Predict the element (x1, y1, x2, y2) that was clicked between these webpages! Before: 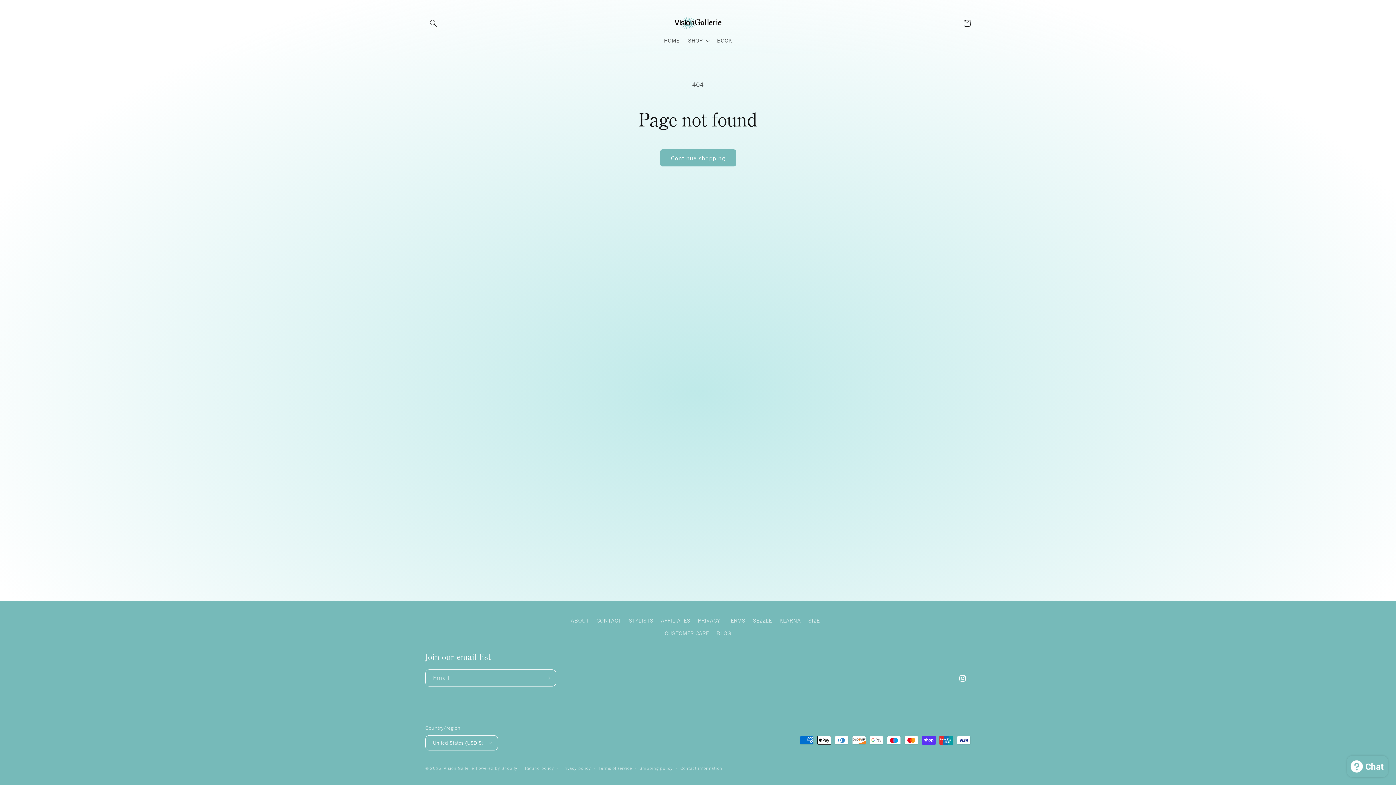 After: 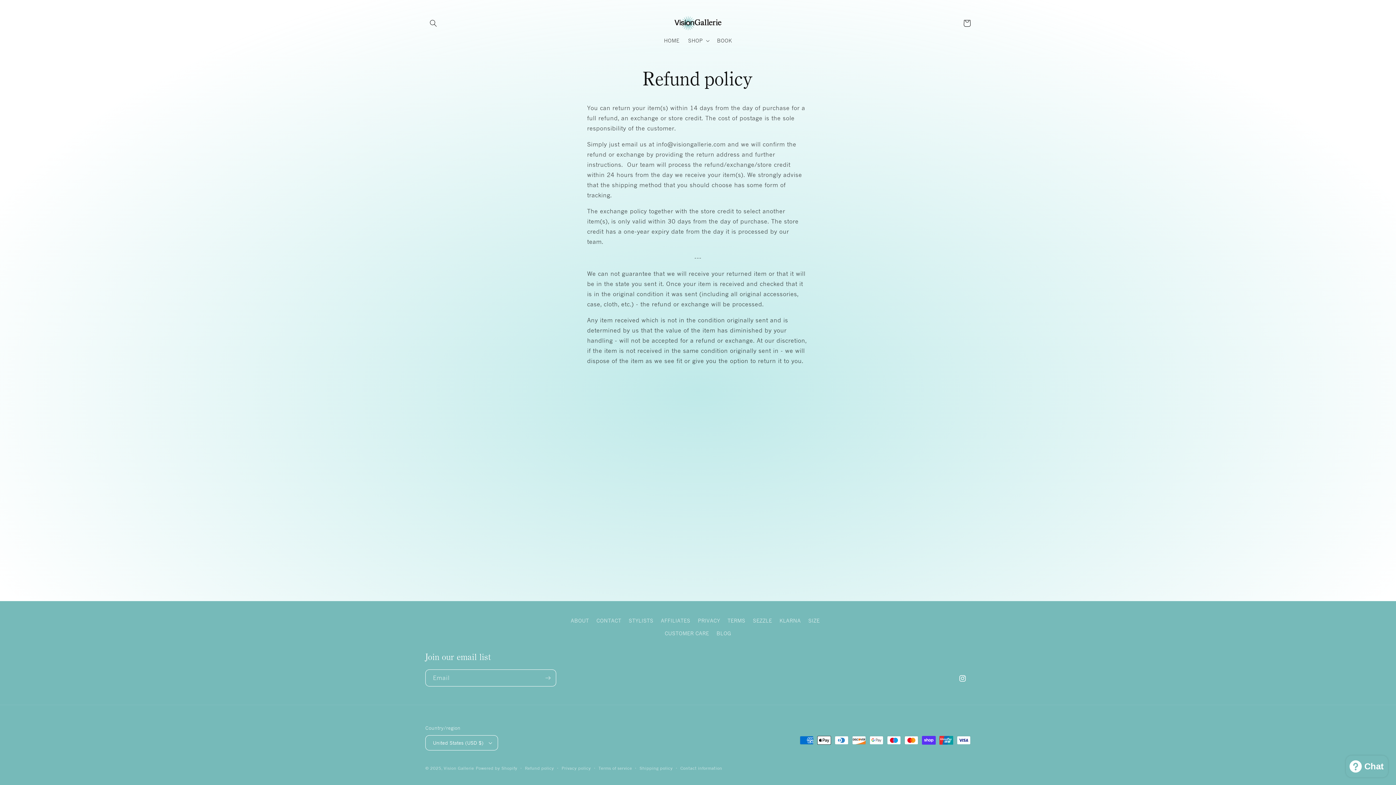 Action: label: Refund policy bbox: (525, 765, 554, 772)